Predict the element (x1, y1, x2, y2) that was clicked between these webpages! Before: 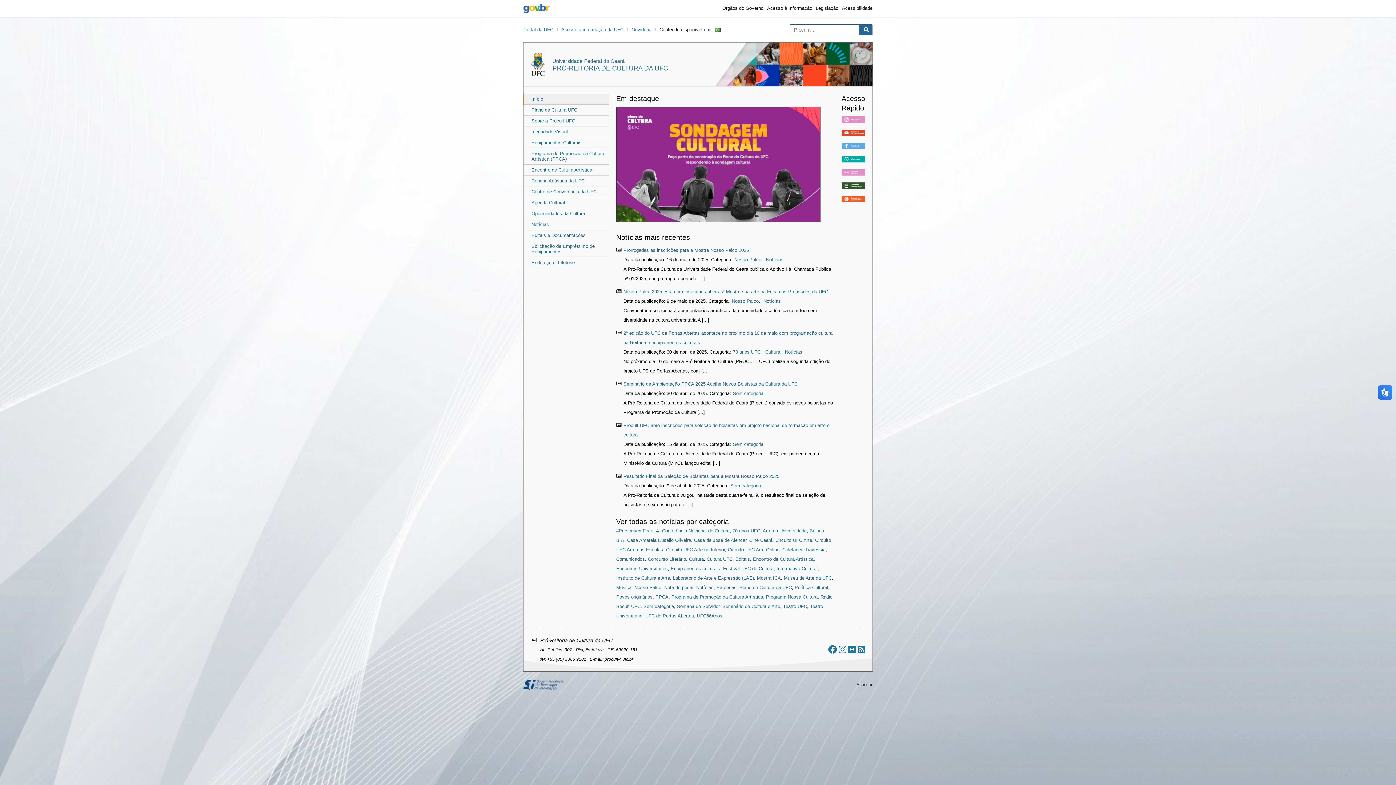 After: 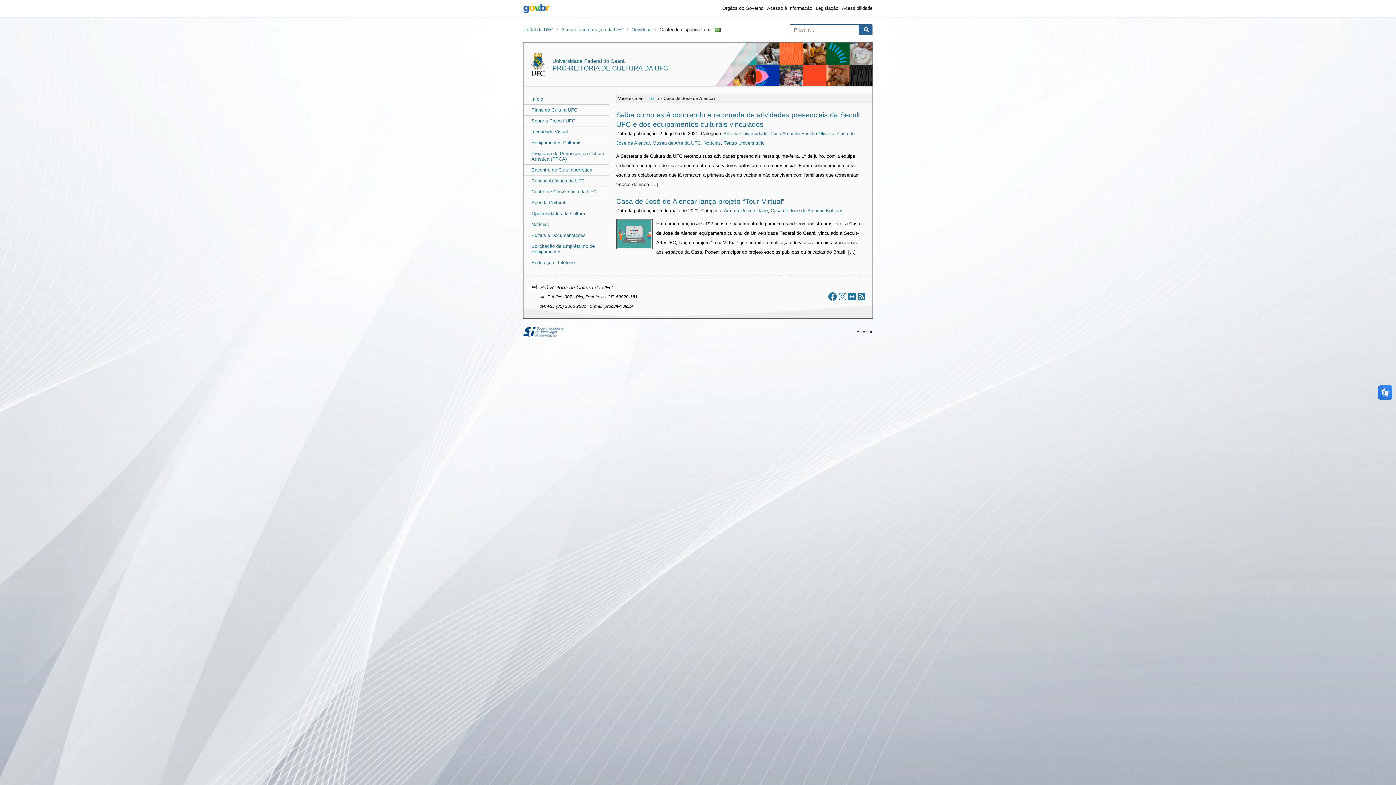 Action: bbox: (694, 537, 746, 543) label: Casa de José de Alencar